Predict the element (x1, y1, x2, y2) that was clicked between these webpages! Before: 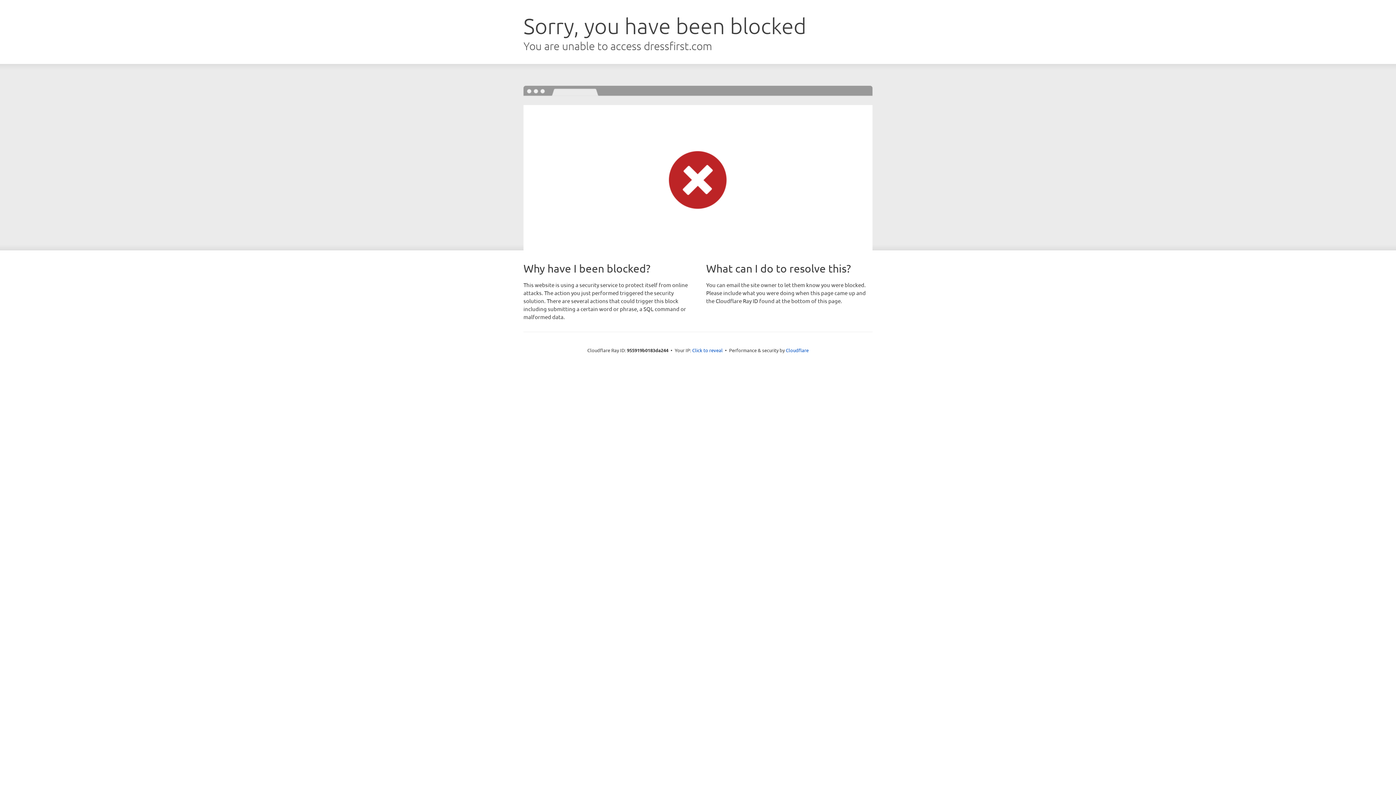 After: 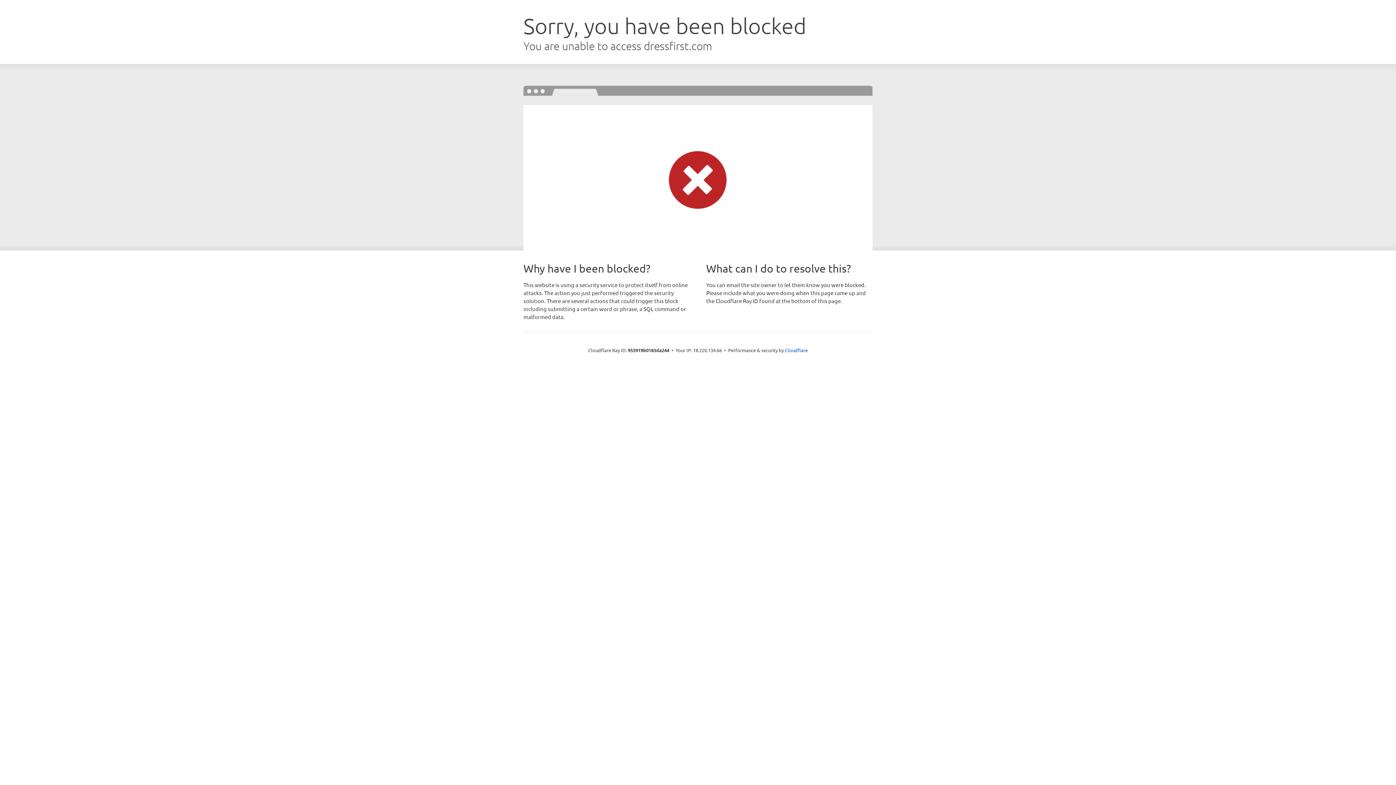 Action: bbox: (692, 346, 722, 353) label: Click to reveal